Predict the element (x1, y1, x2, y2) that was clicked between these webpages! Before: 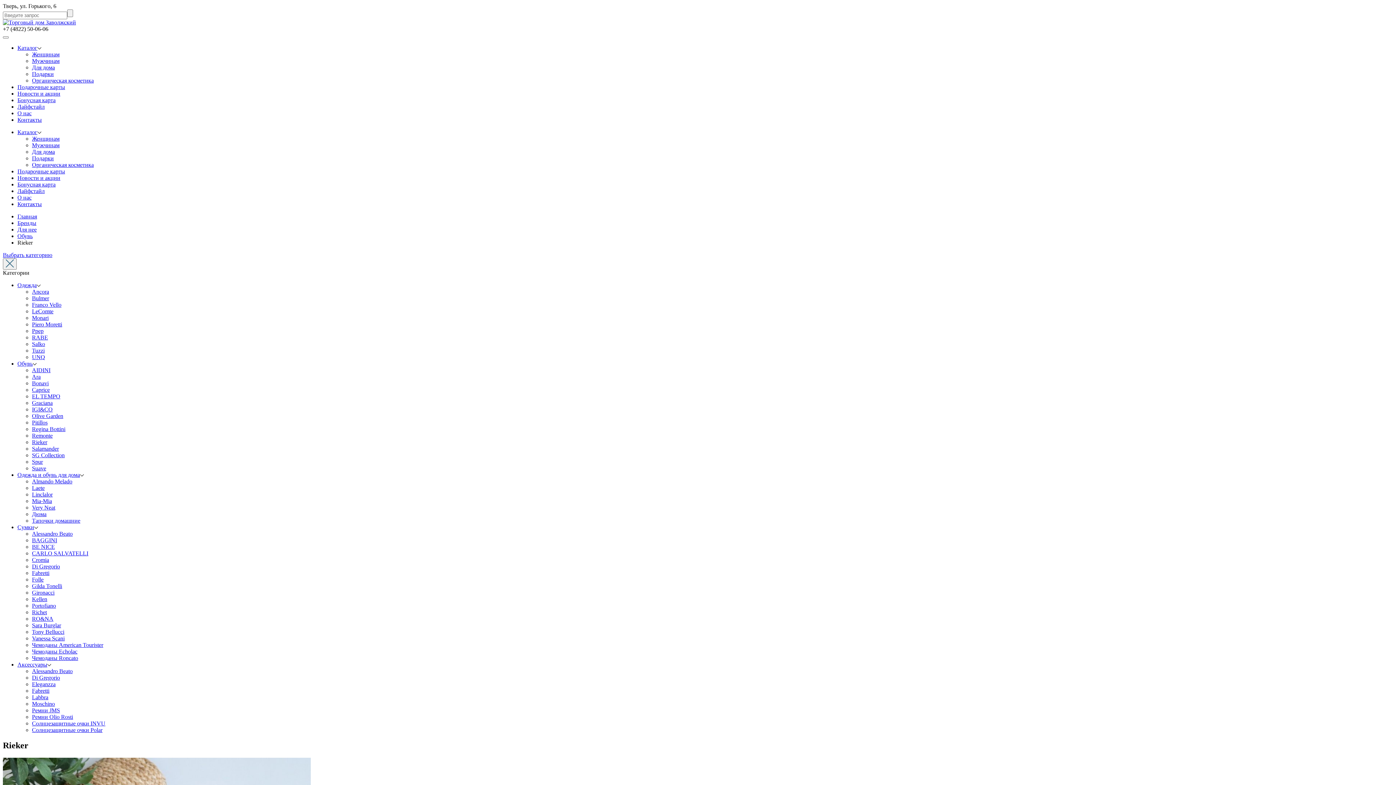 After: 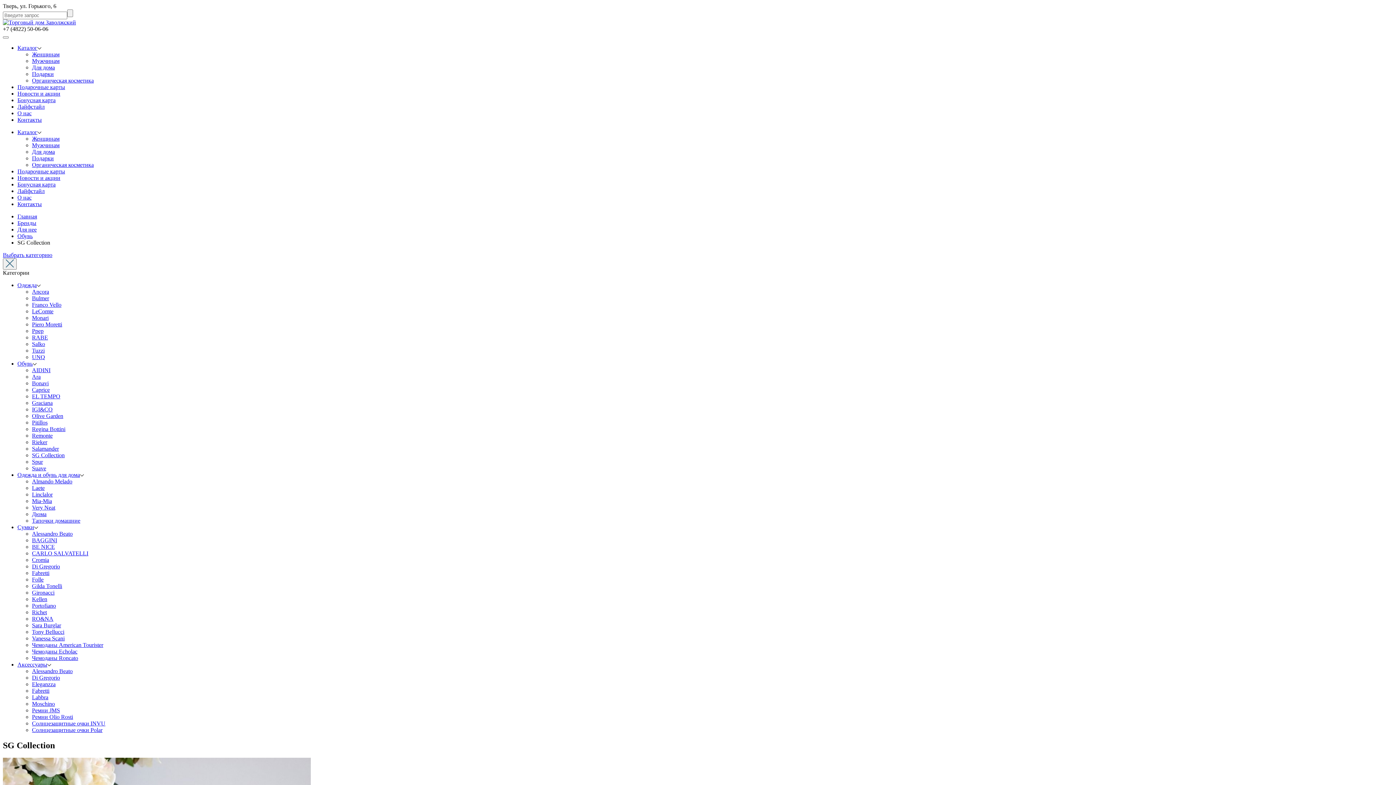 Action: bbox: (32, 452, 64, 458) label: SG Collection